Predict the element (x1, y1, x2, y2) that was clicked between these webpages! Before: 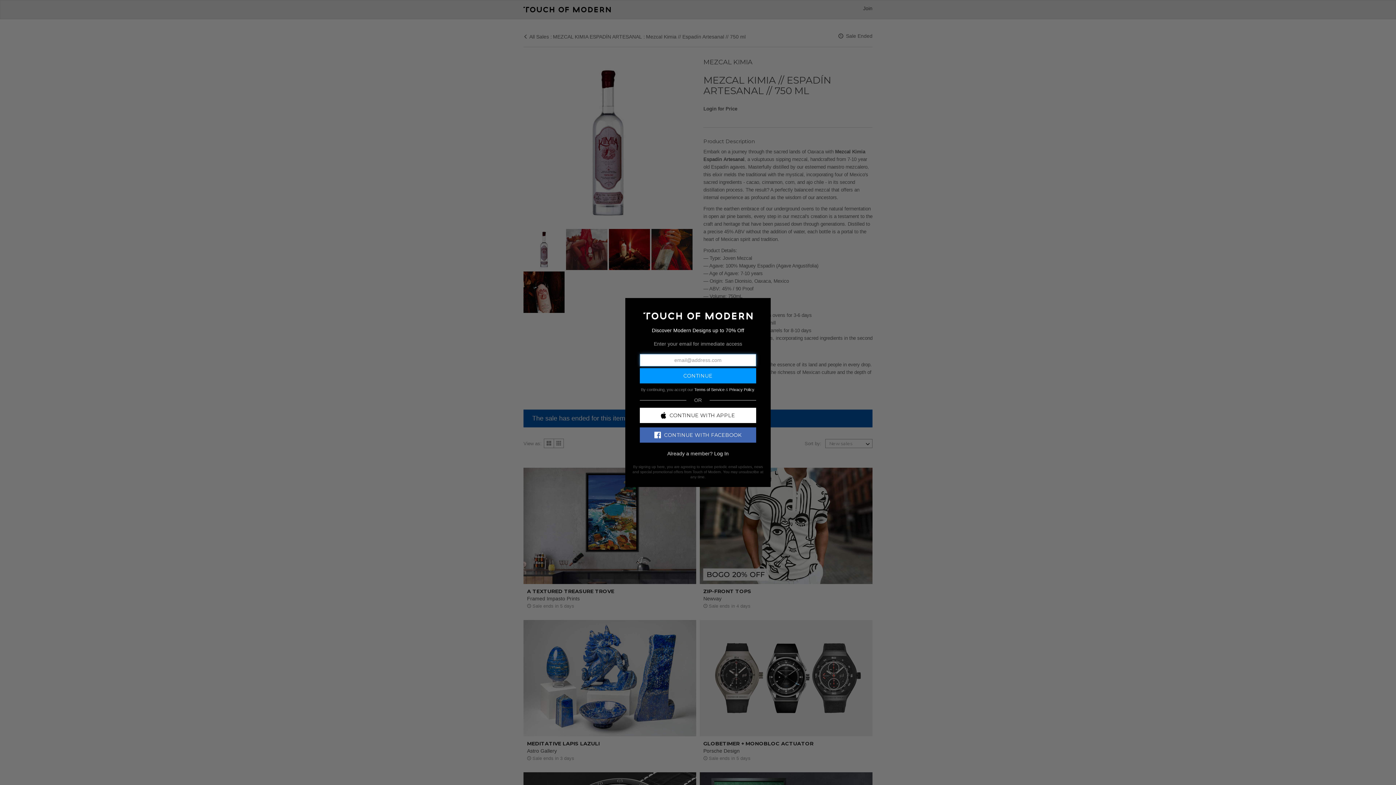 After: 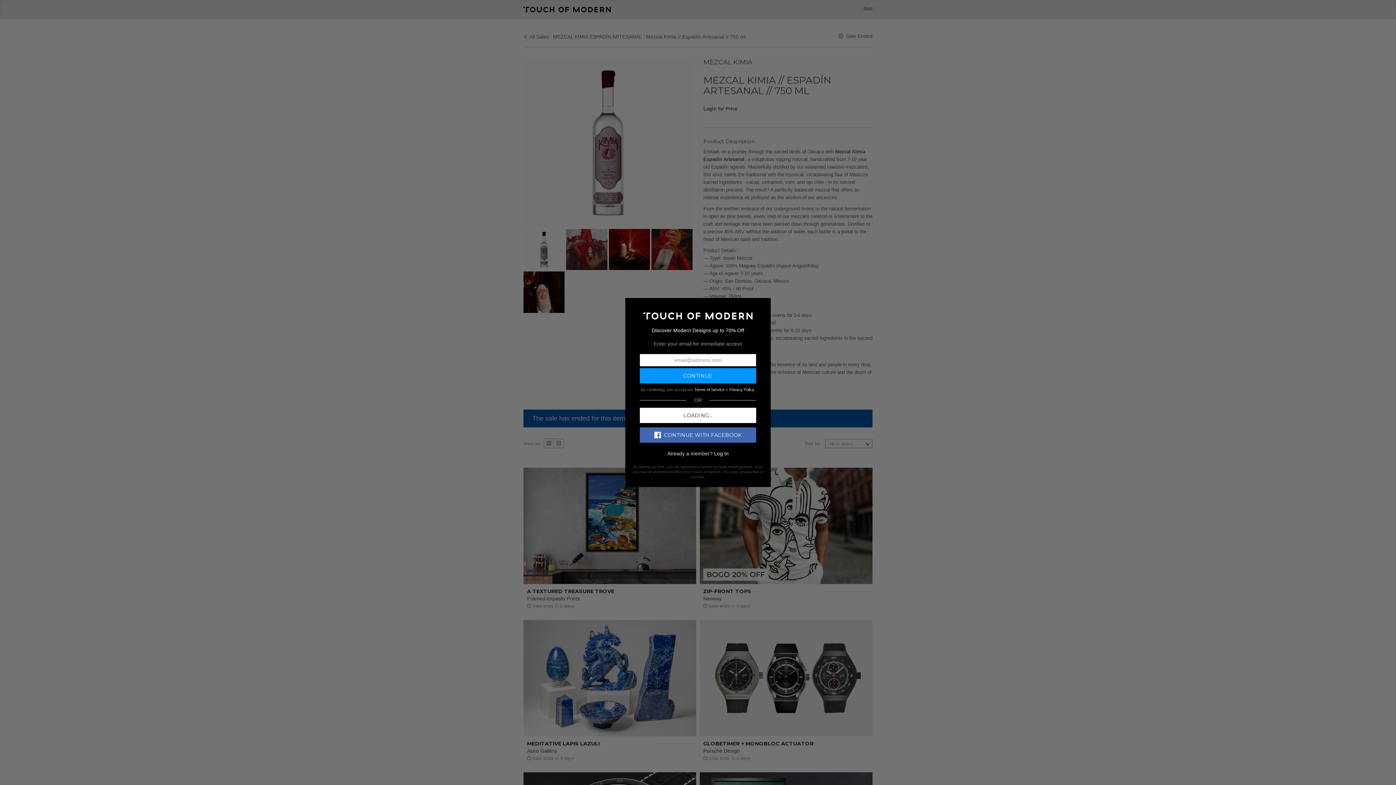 Action: label: CONTINUE WITH APPLE bbox: (640, 407, 756, 423)